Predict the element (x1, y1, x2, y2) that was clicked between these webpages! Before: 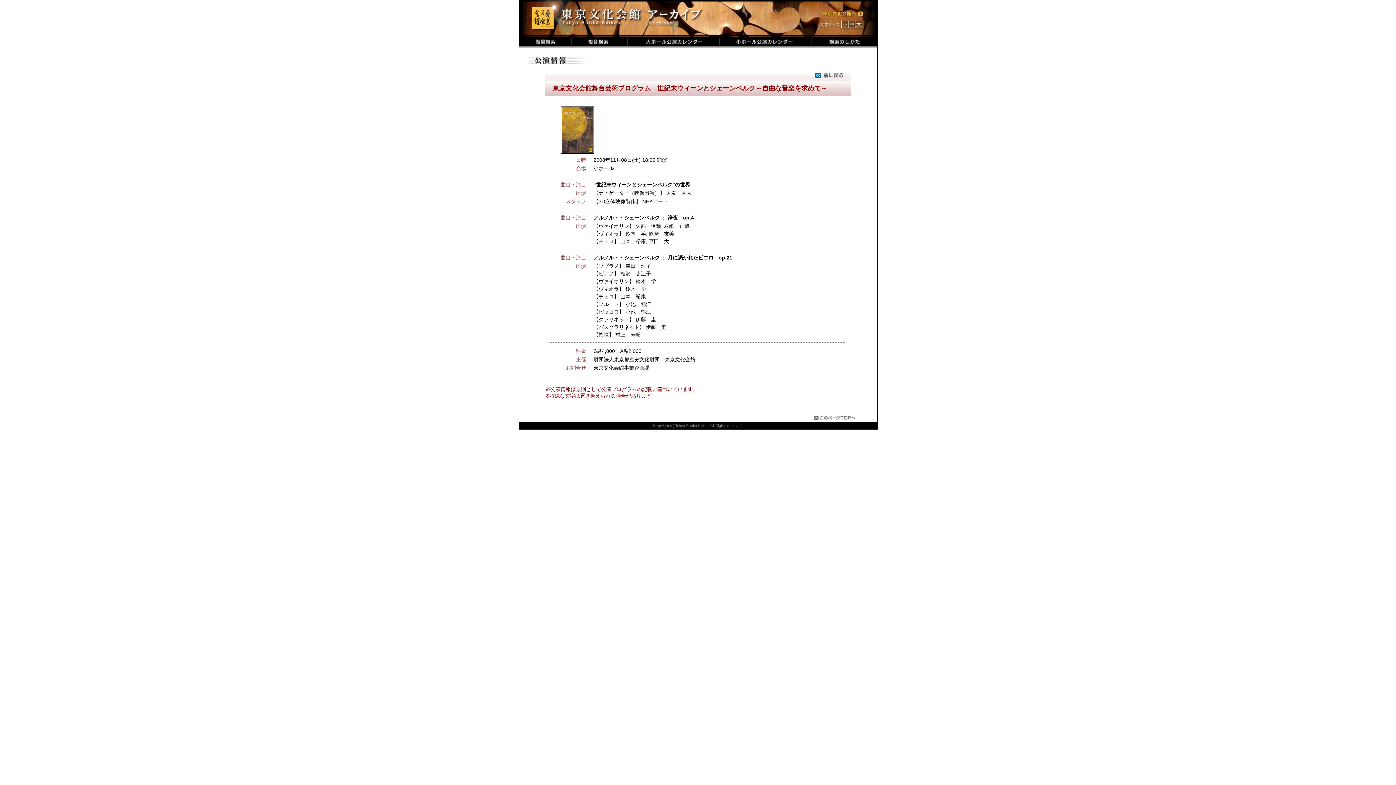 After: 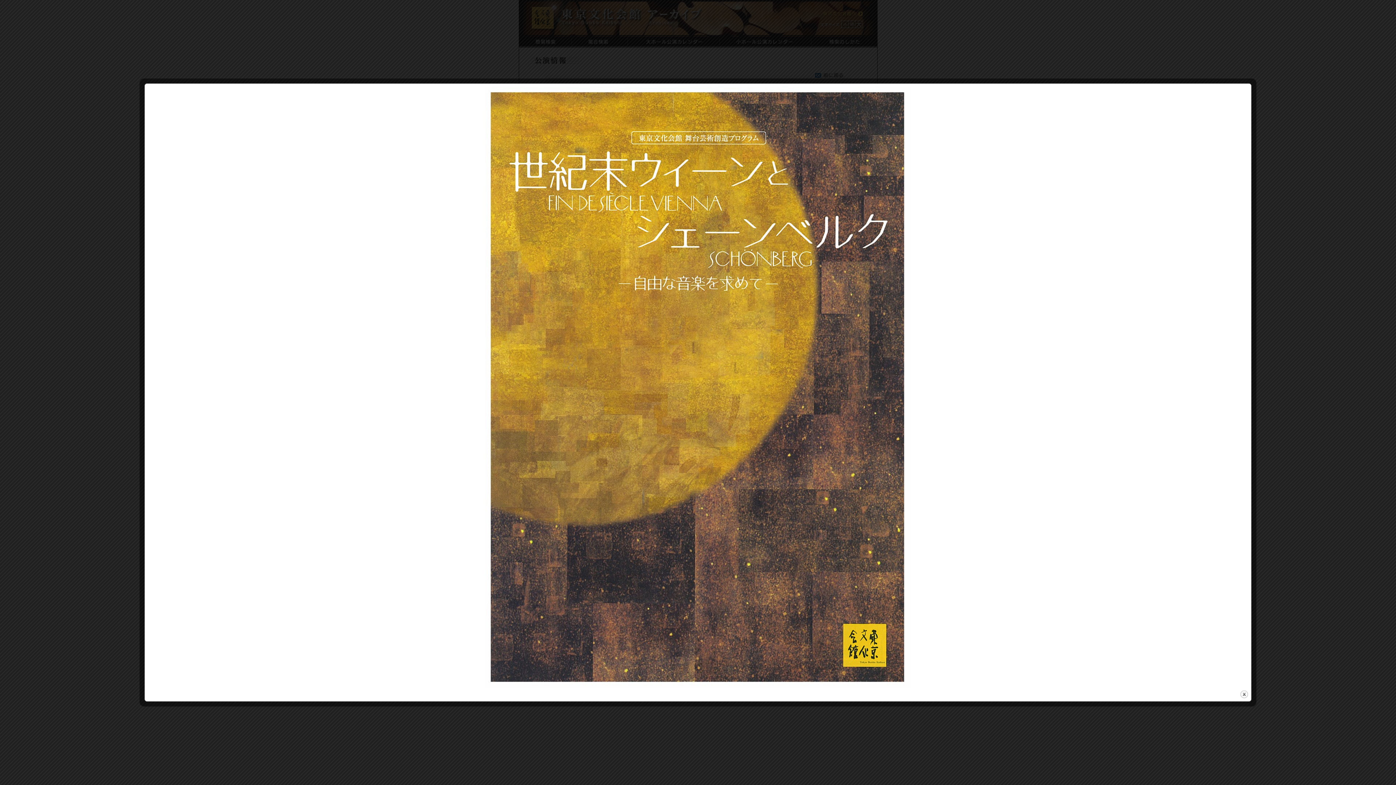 Action: bbox: (560, 106, 594, 112)